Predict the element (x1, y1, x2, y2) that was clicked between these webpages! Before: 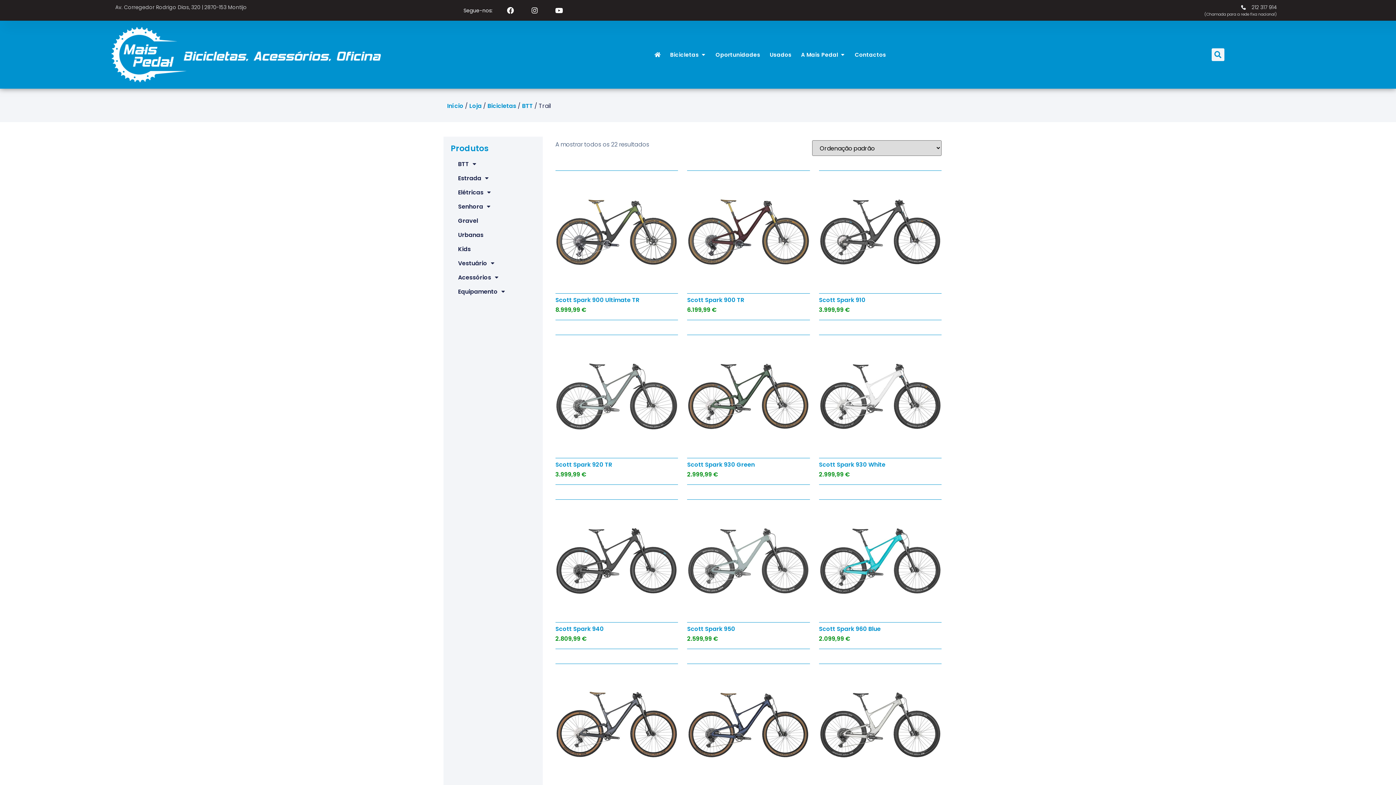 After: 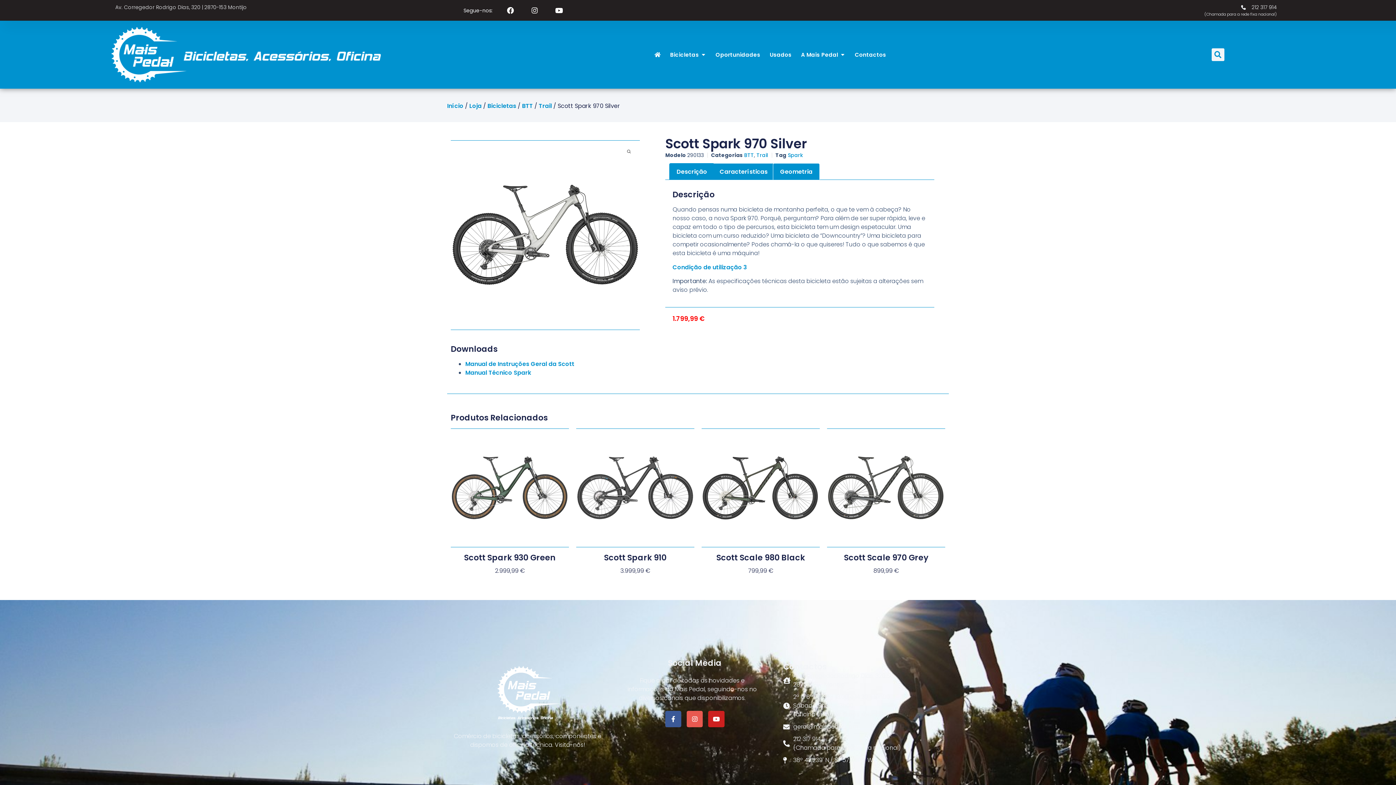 Action: bbox: (819, 664, 941, 809) label: Scott Spark 970 Silver
1.799,99 €